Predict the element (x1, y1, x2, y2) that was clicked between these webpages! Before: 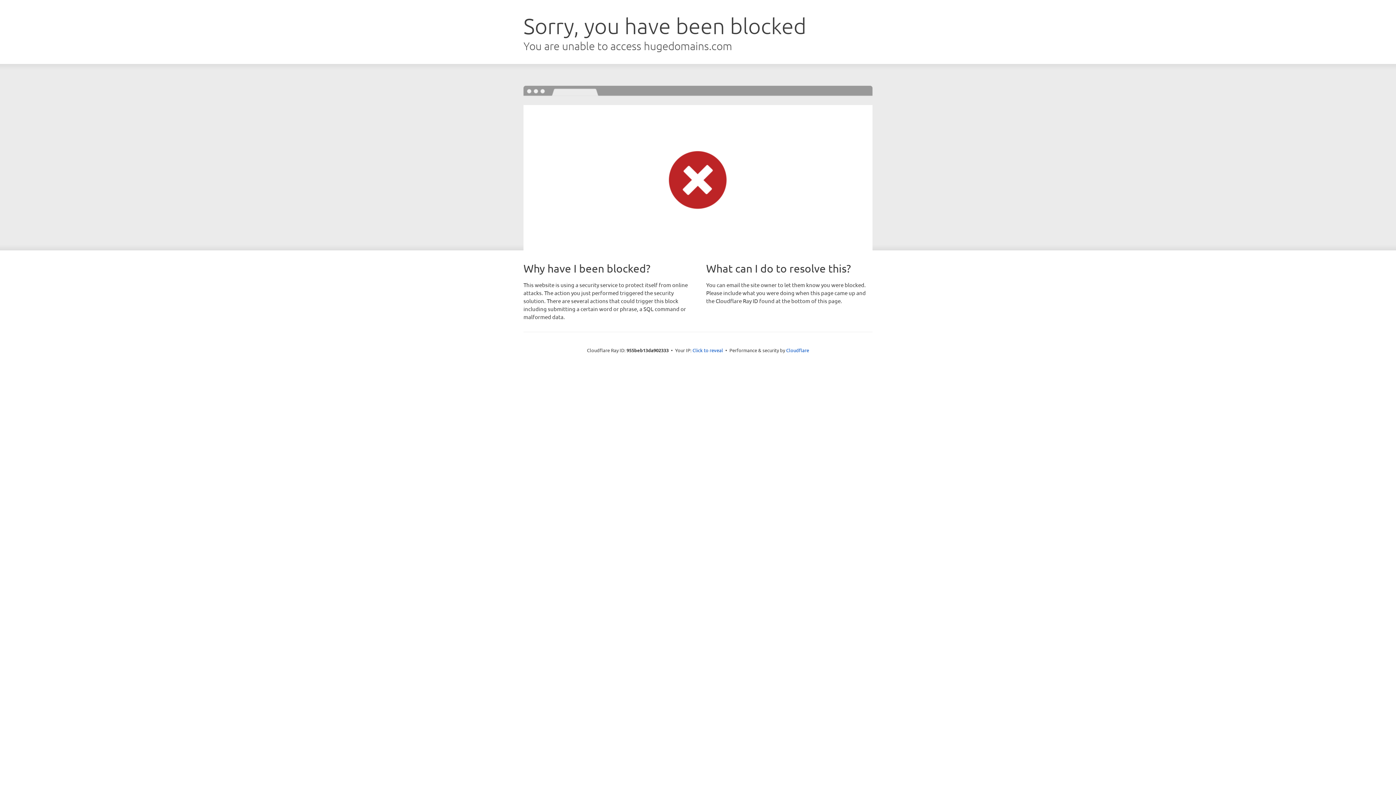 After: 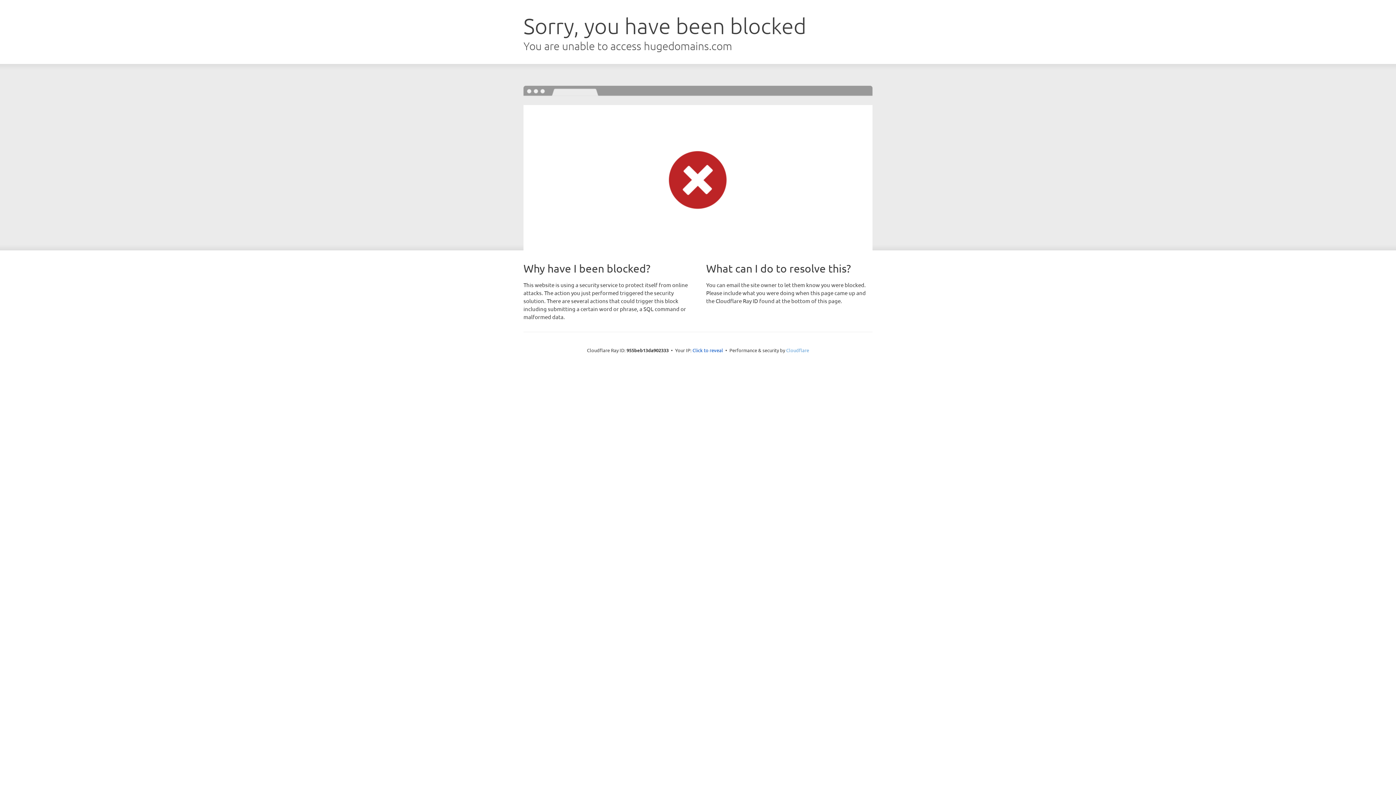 Action: bbox: (786, 347, 809, 353) label: Cloudflare